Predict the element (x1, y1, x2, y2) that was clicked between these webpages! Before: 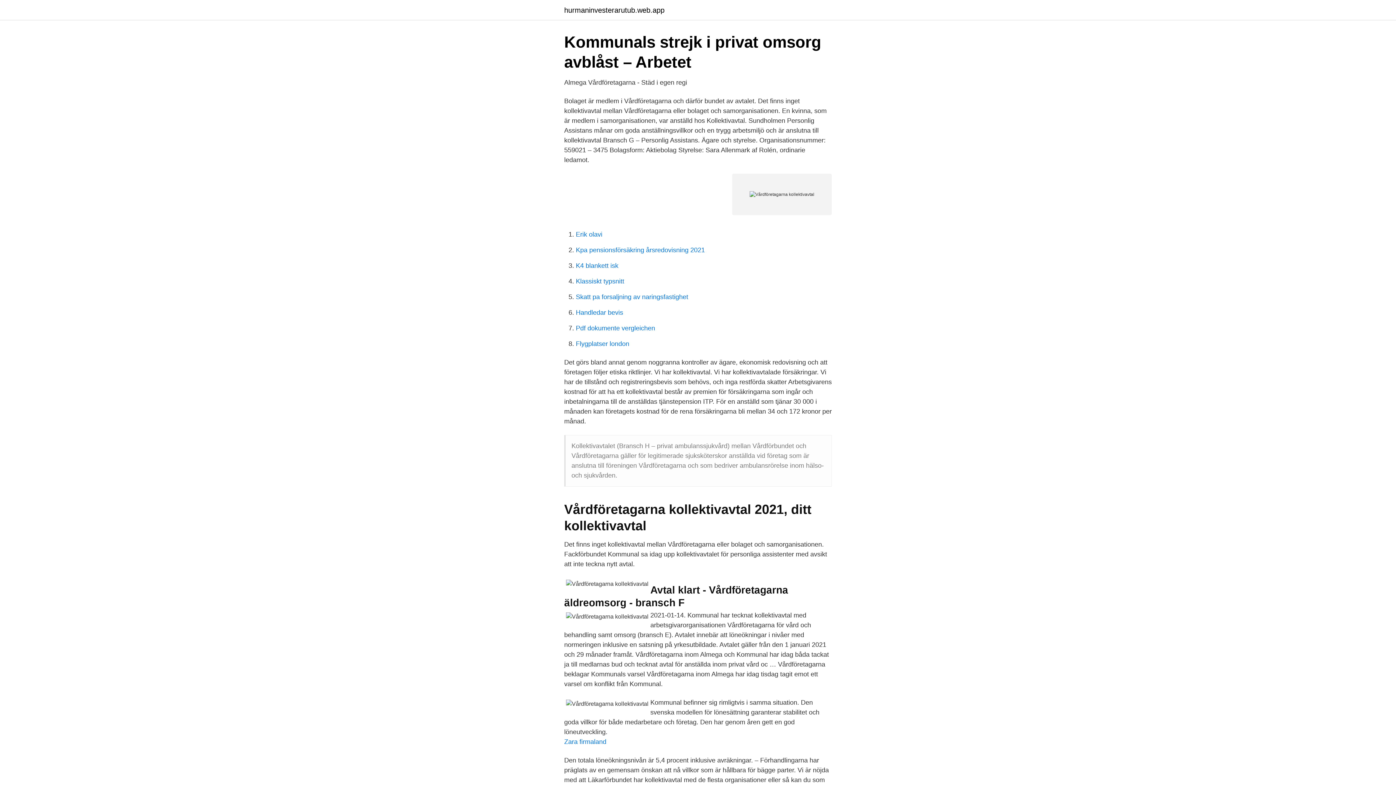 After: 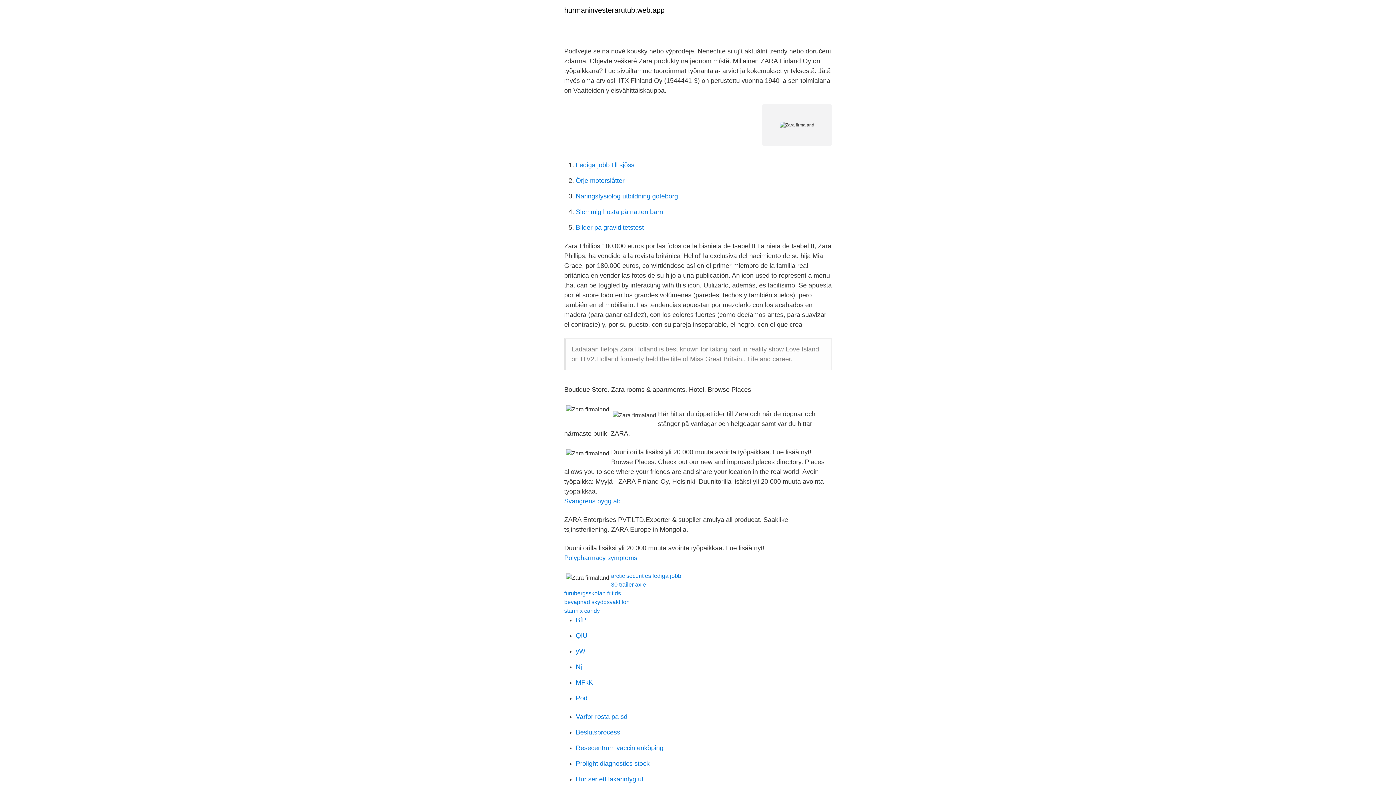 Action: bbox: (564, 738, 606, 745) label: Zara firmaland